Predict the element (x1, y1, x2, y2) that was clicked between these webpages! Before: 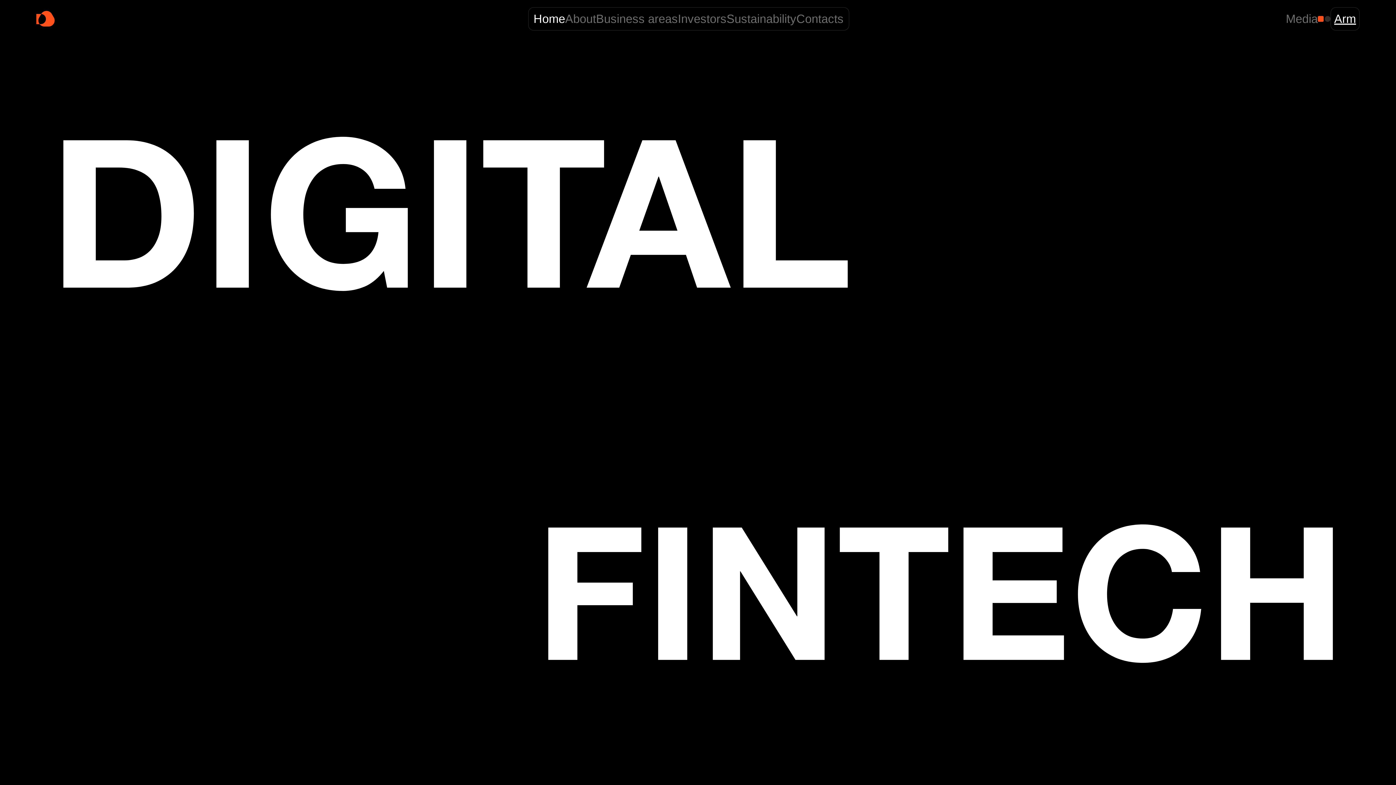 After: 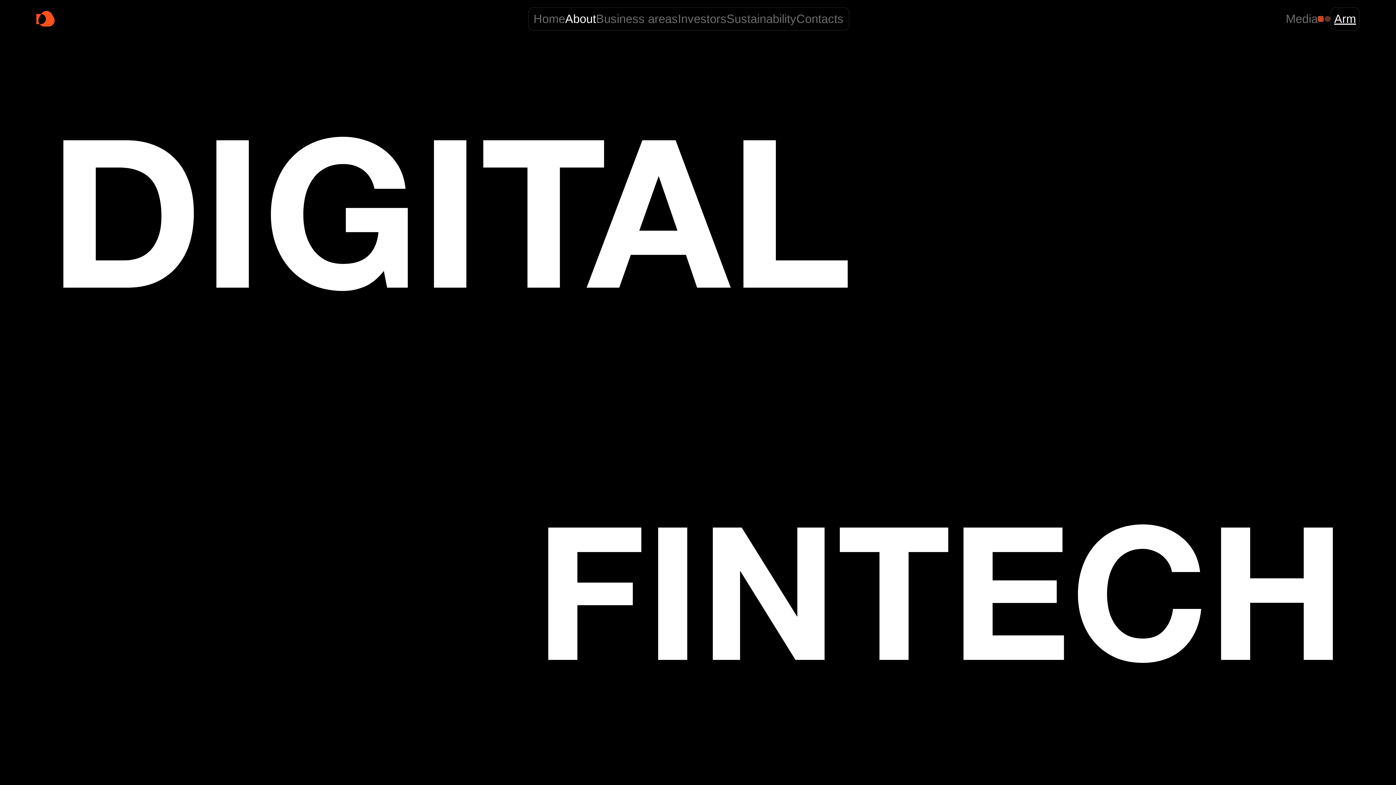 Action: label: About bbox: (565, 12, 596, 25)